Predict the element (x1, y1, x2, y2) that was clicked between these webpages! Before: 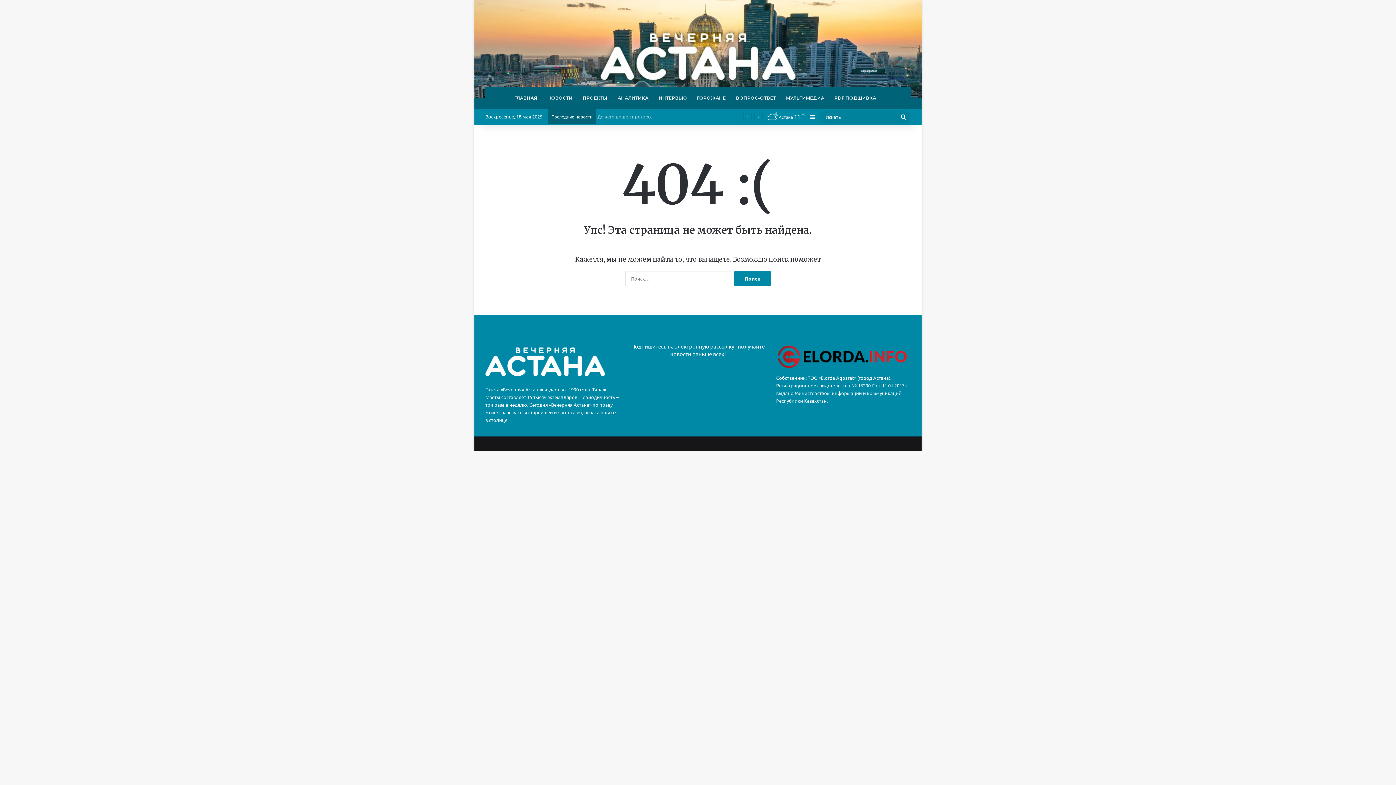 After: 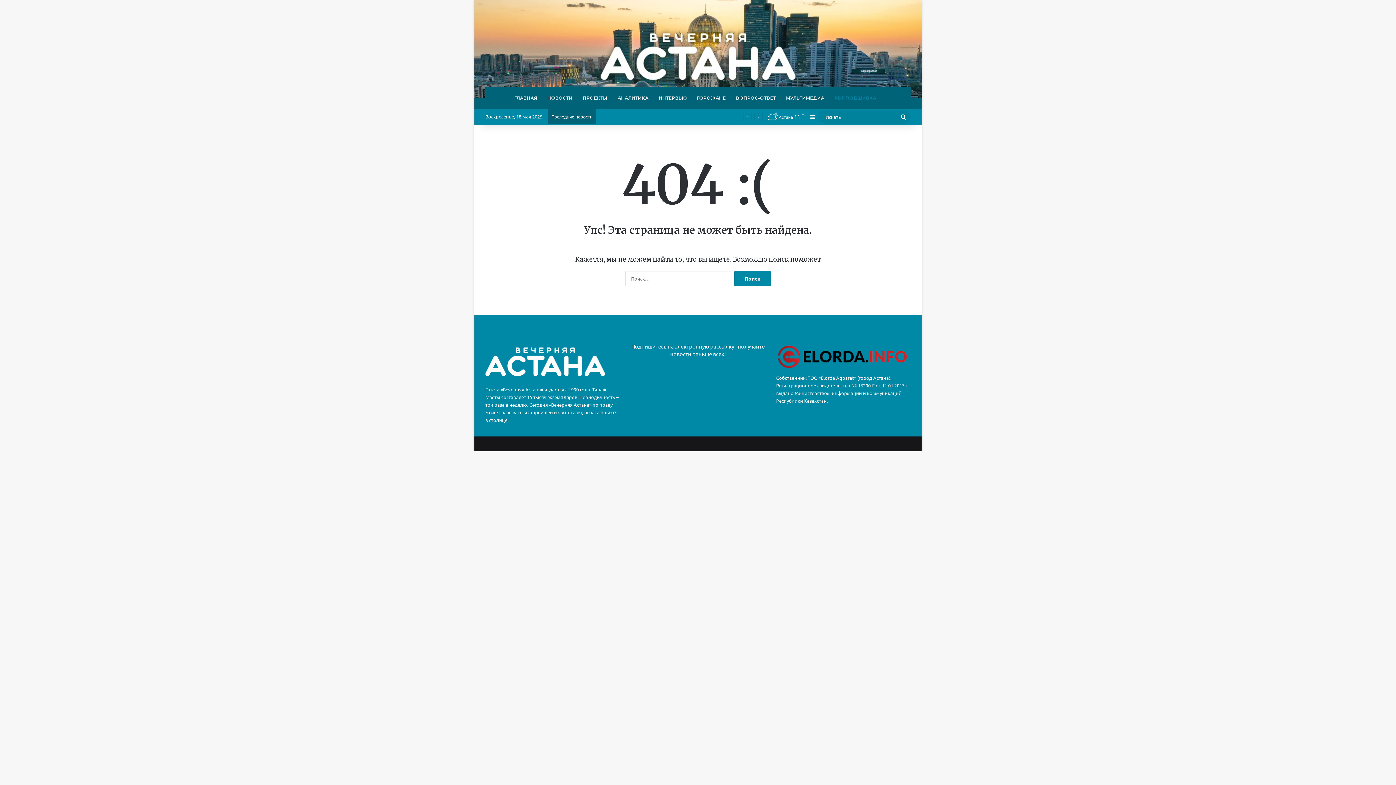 Action: bbox: (829, 87, 881, 109) label: PDF ПОДШИВКА